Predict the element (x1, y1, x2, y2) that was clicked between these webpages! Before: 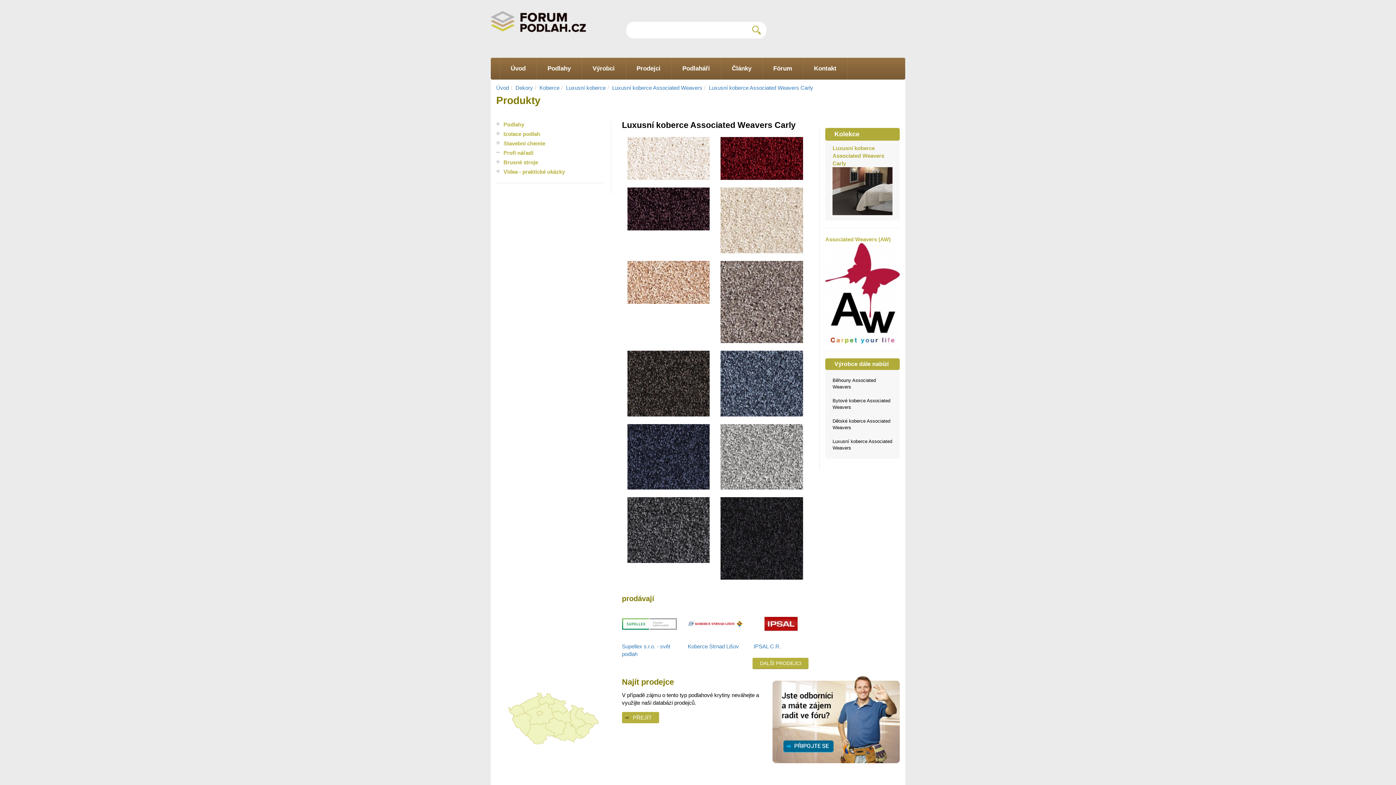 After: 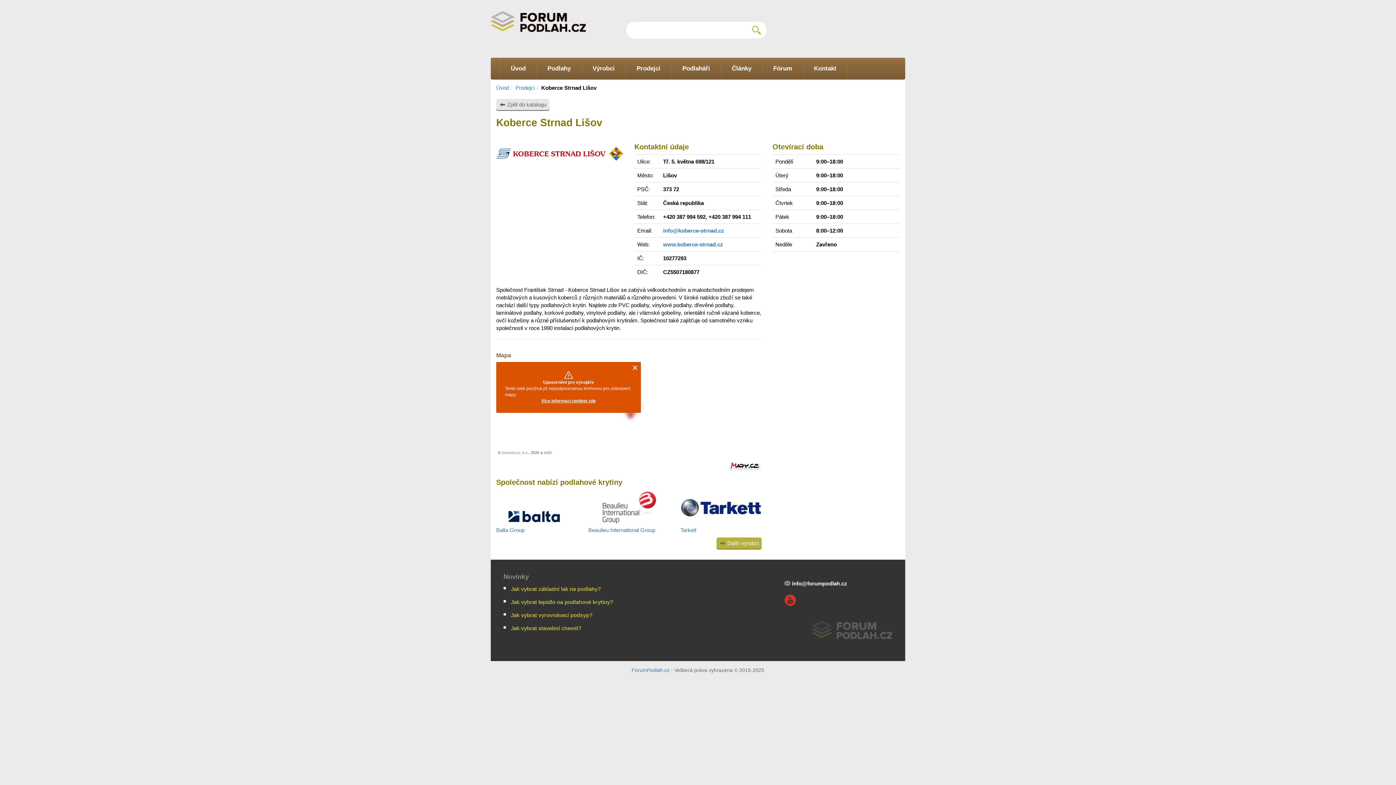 Action: label: Koberce Strnad Lišov bbox: (687, 643, 739, 649)